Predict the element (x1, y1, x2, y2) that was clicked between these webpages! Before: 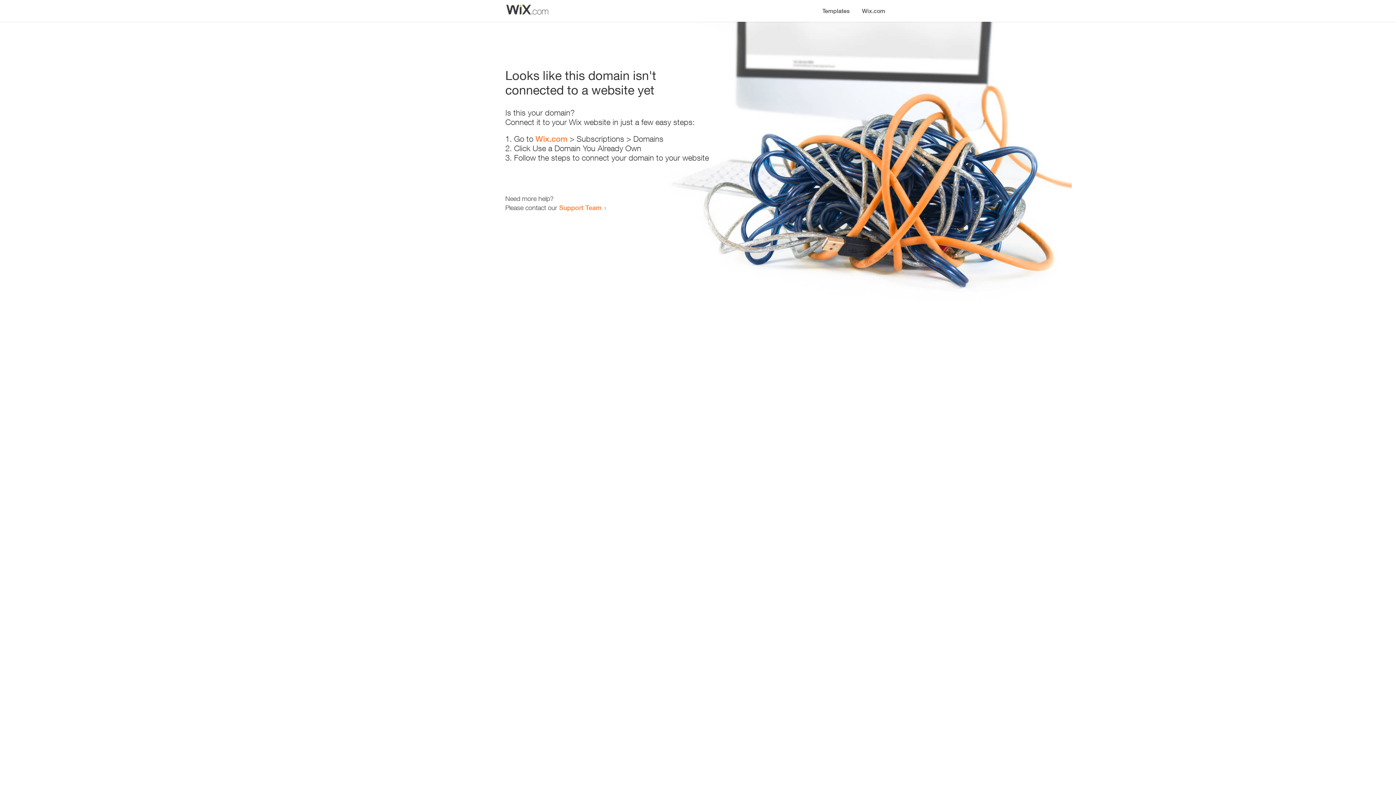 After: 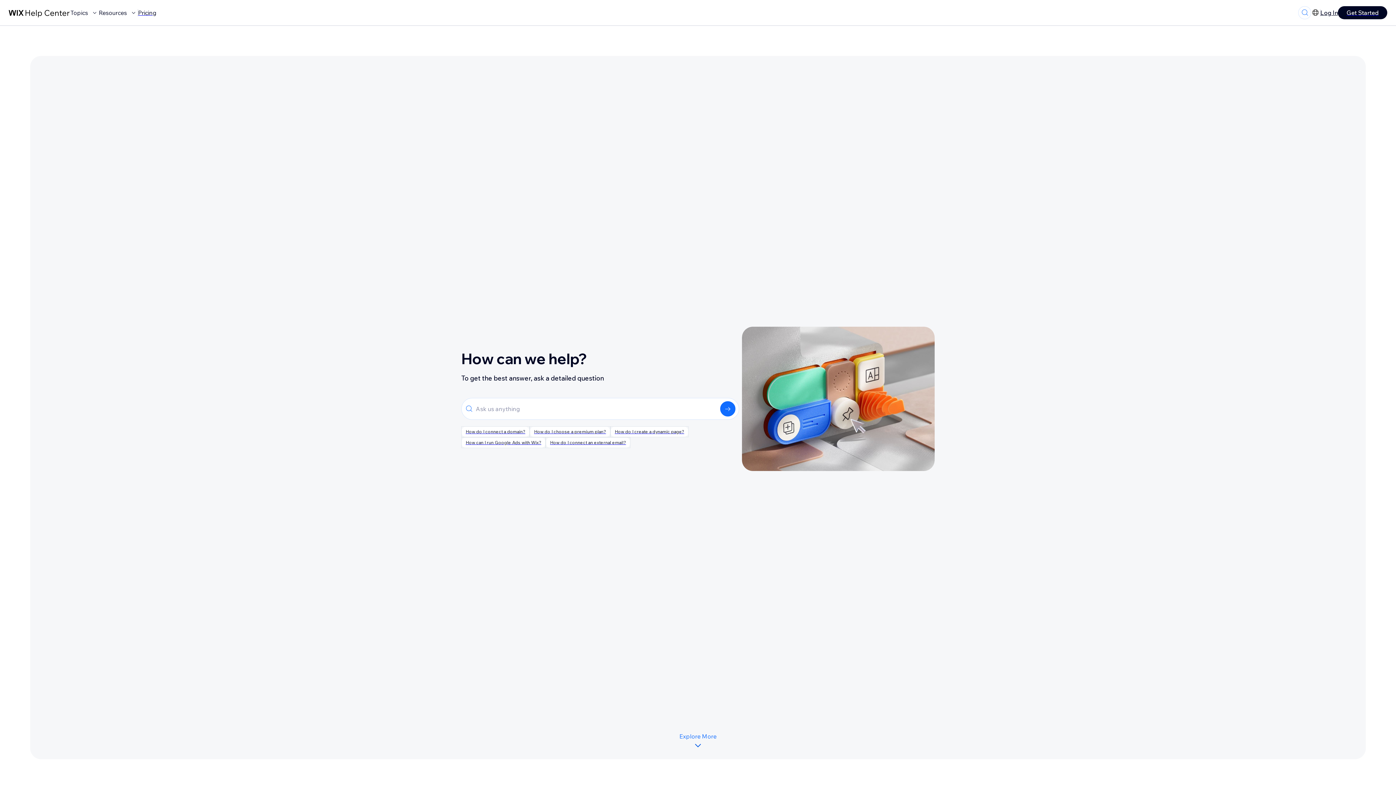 Action: bbox: (559, 203, 601, 211) label: Support Team